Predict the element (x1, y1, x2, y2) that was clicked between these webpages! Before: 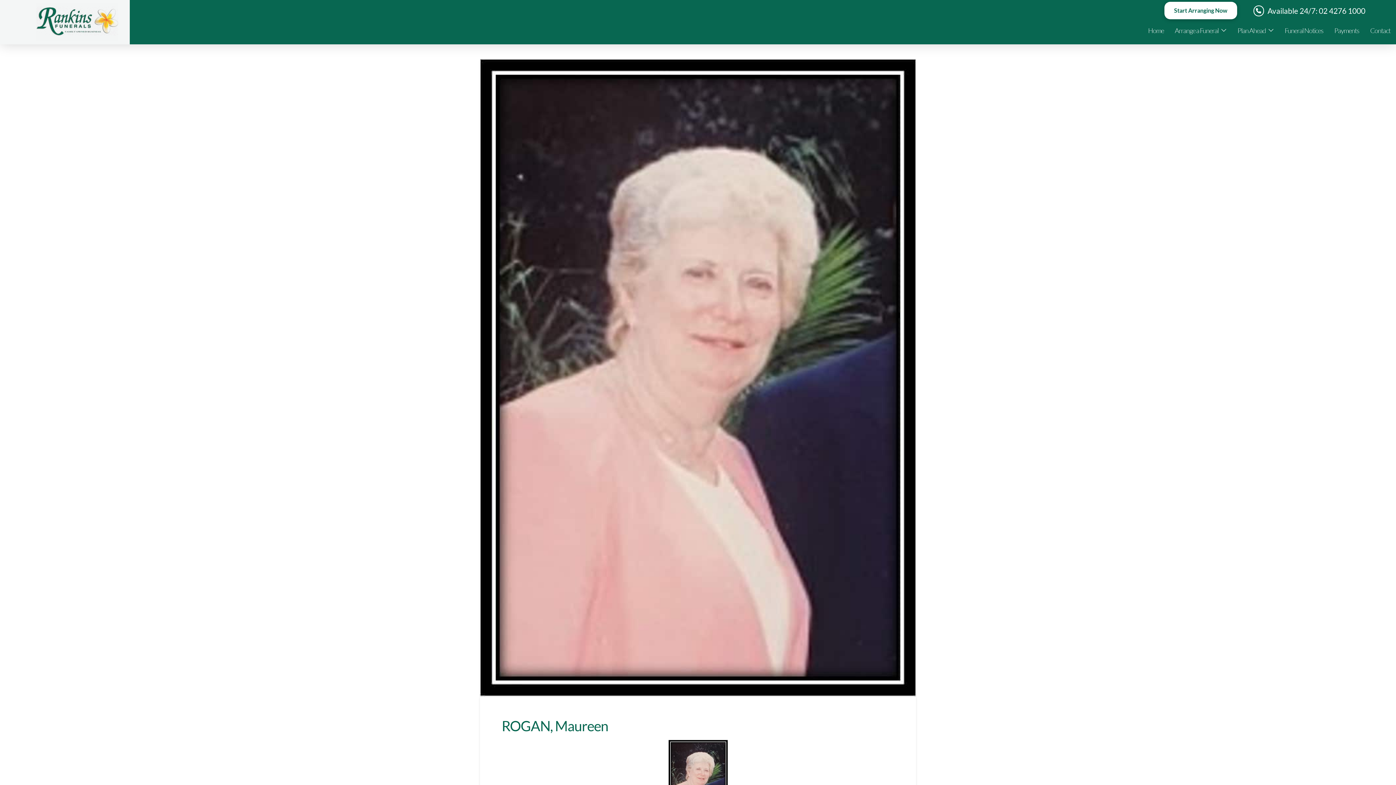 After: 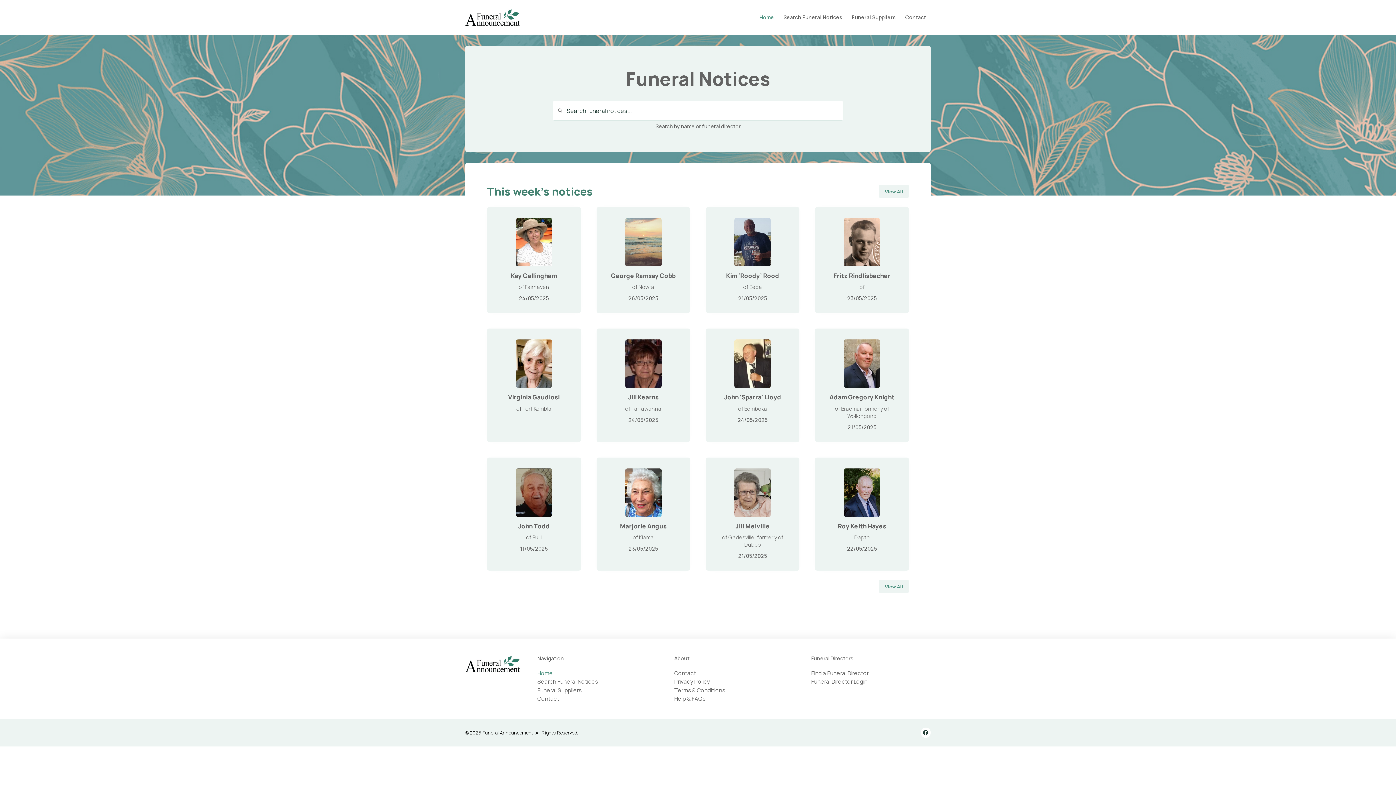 Action: label: Funeral Notices bbox: (1279, 21, 1329, 39)